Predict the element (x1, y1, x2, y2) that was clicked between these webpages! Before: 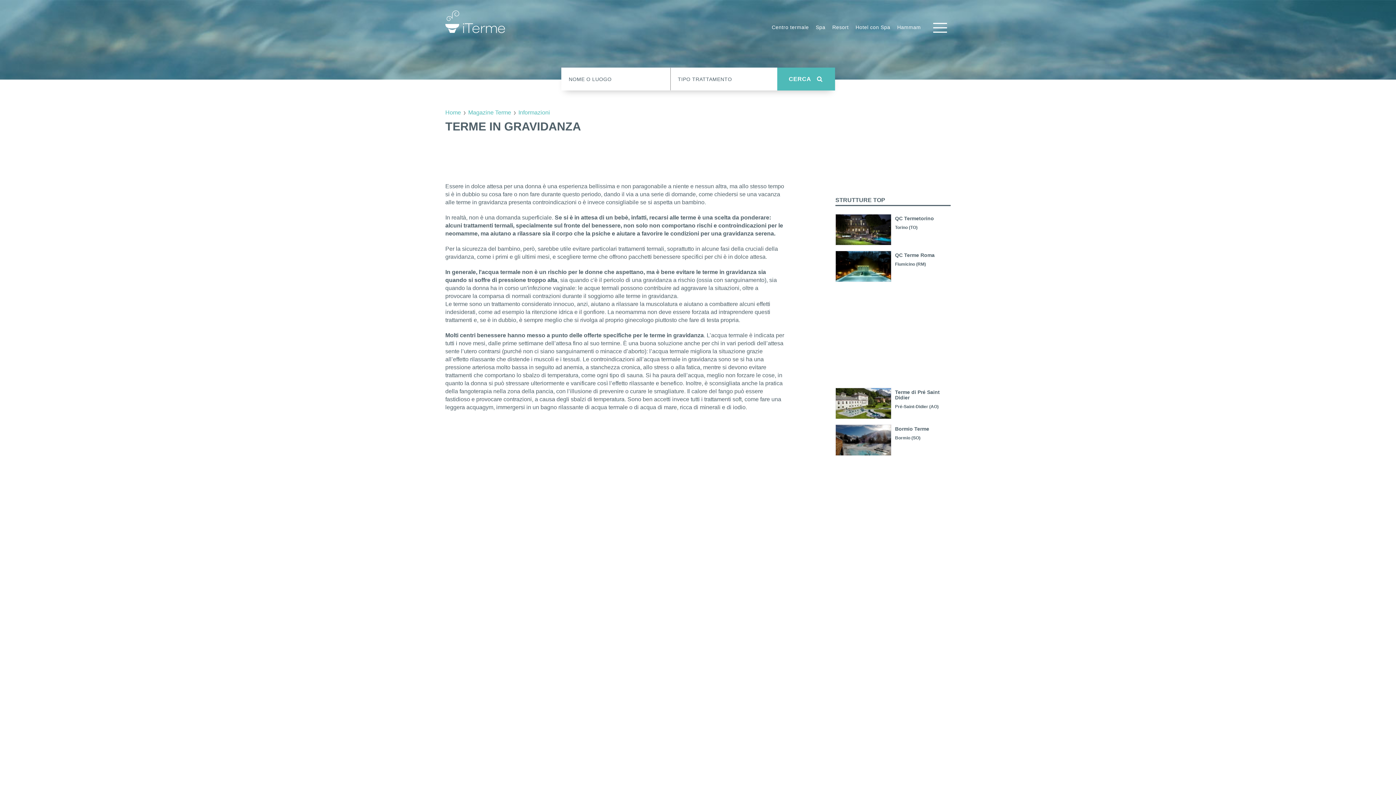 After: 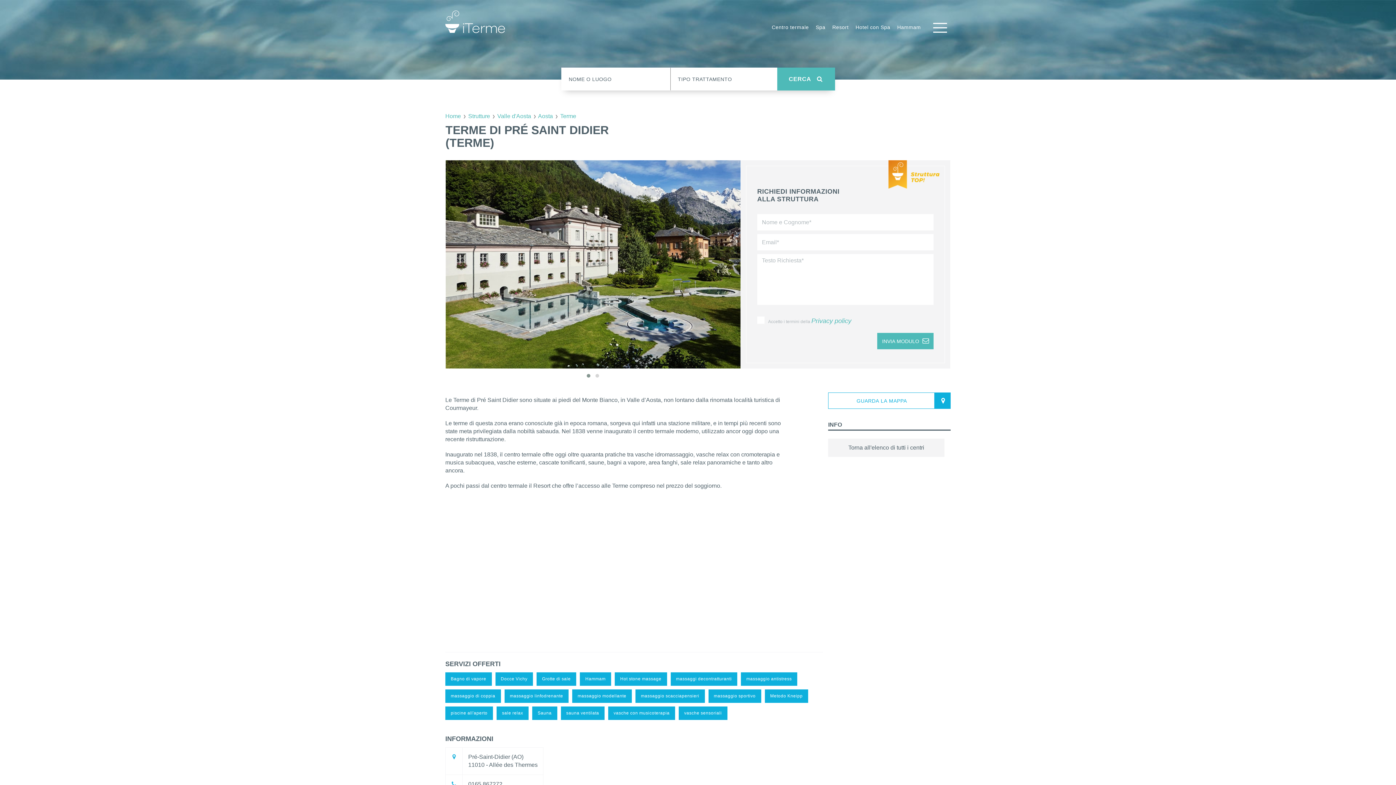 Action: bbox: (835, 388, 950, 419) label: Leggi articolo